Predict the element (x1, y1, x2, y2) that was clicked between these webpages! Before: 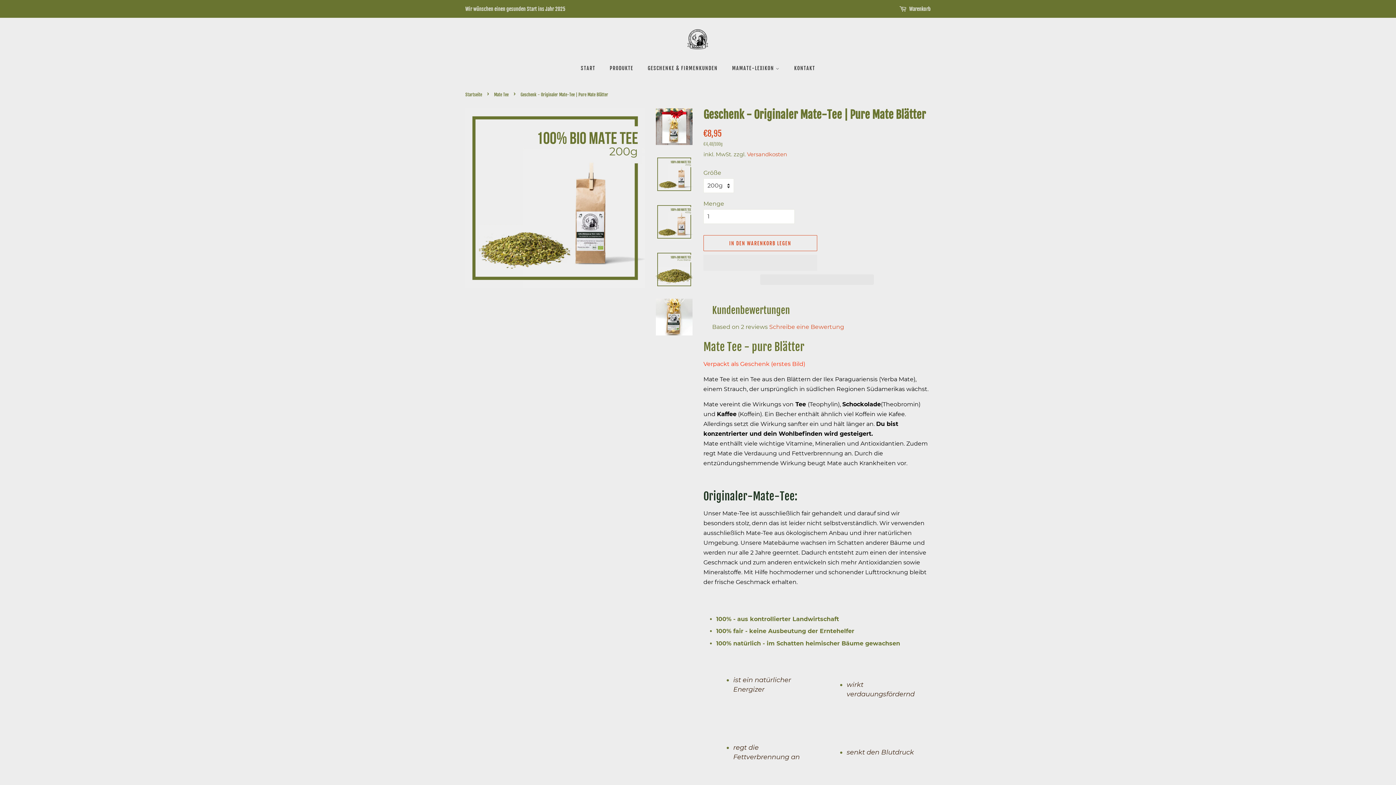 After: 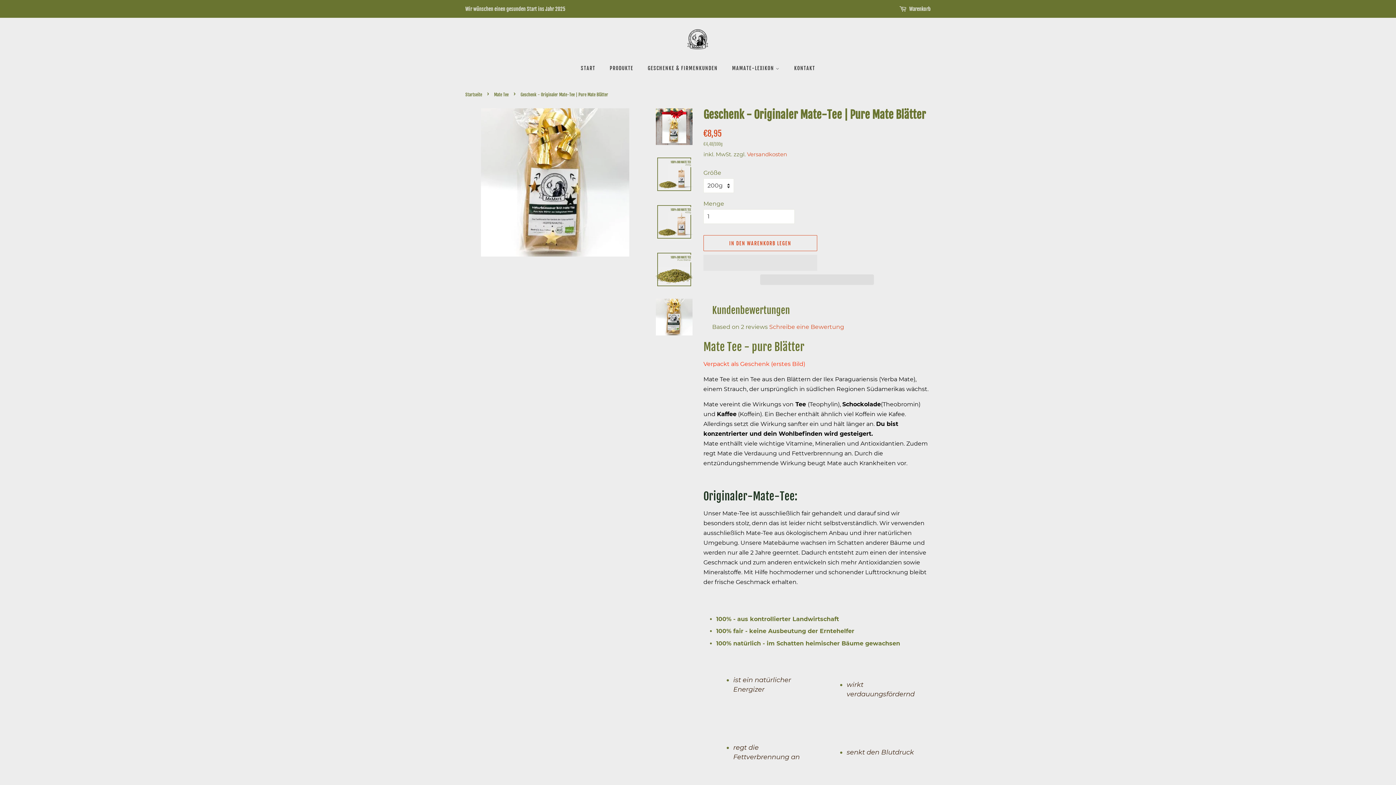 Action: bbox: (656, 298, 692, 335)